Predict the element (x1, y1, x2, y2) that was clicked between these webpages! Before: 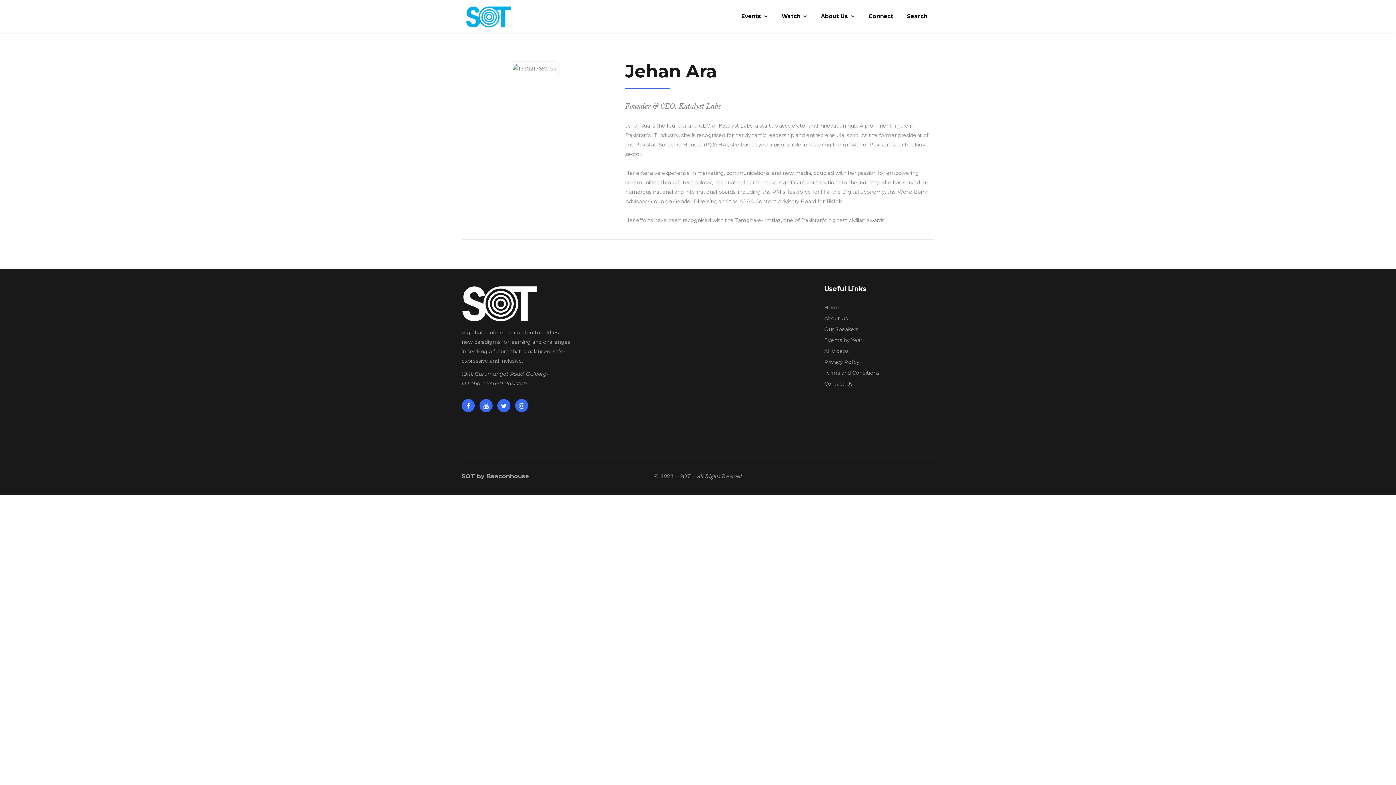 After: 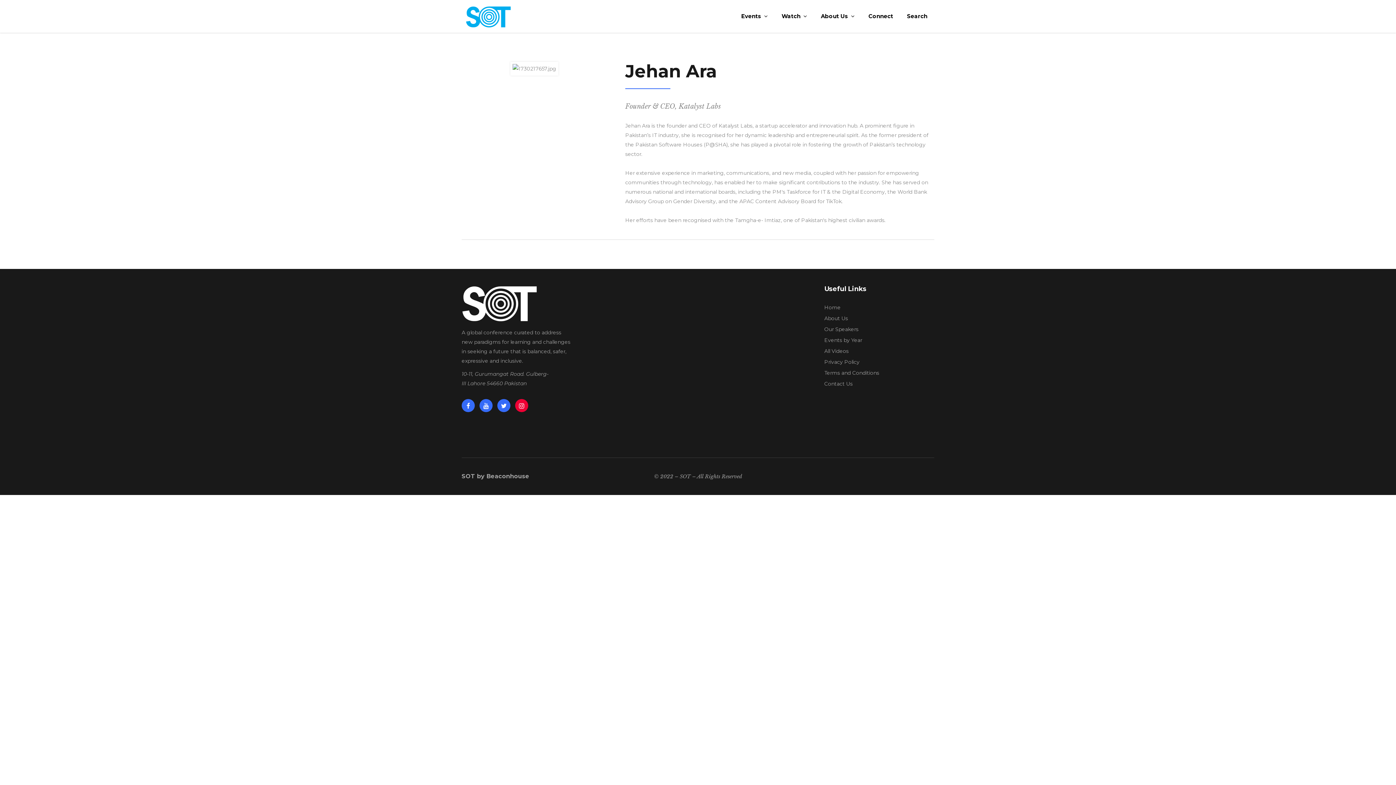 Action: bbox: (515, 399, 528, 412)